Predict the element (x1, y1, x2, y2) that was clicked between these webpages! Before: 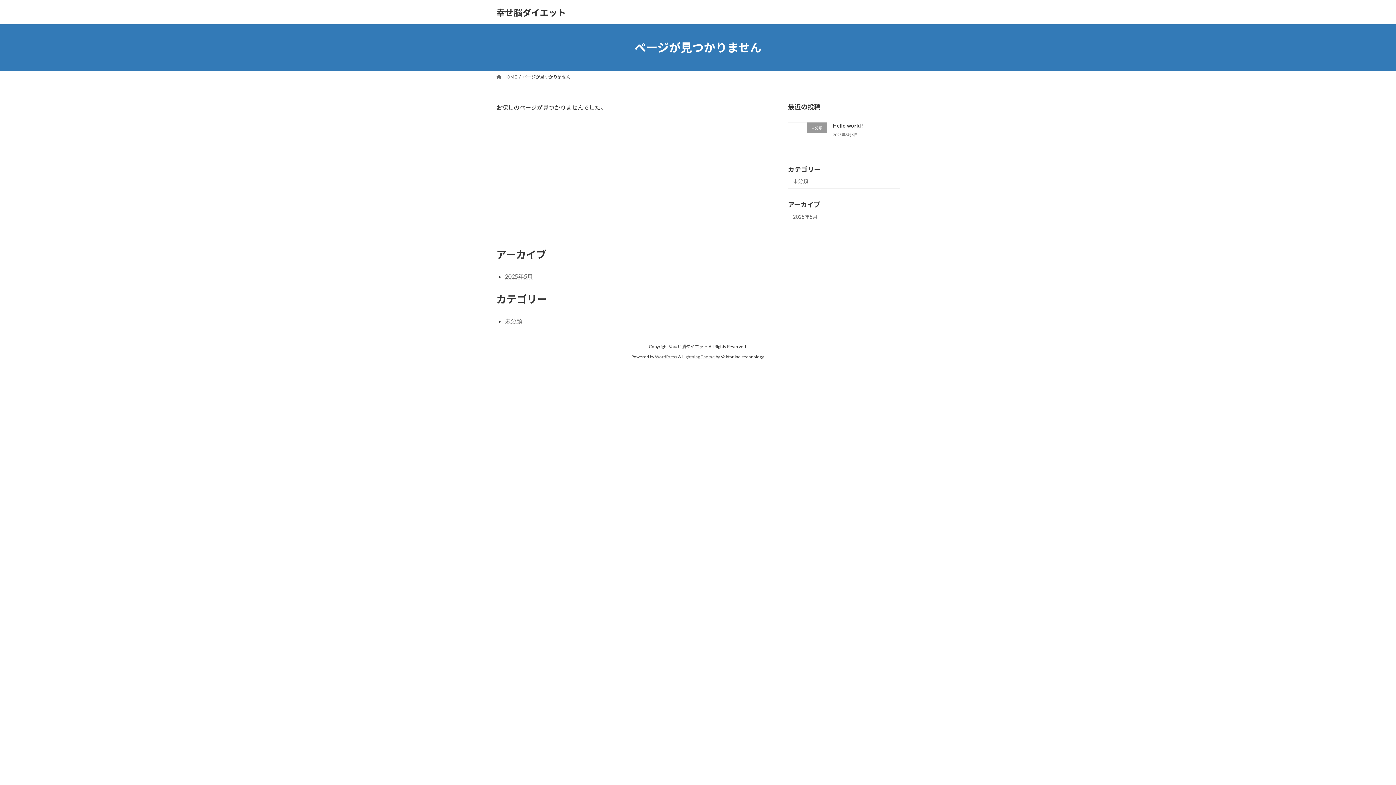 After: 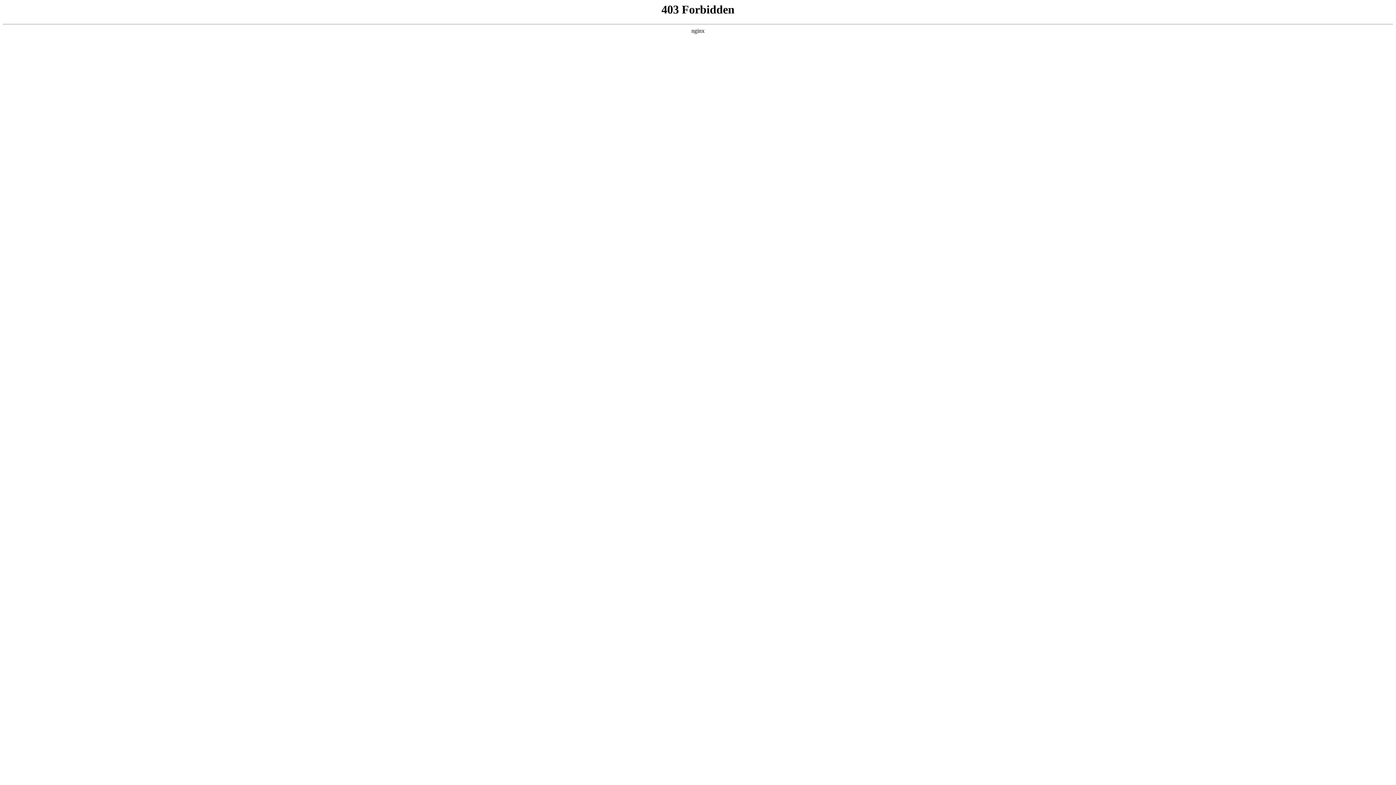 Action: bbox: (655, 354, 677, 359) label: WordPress